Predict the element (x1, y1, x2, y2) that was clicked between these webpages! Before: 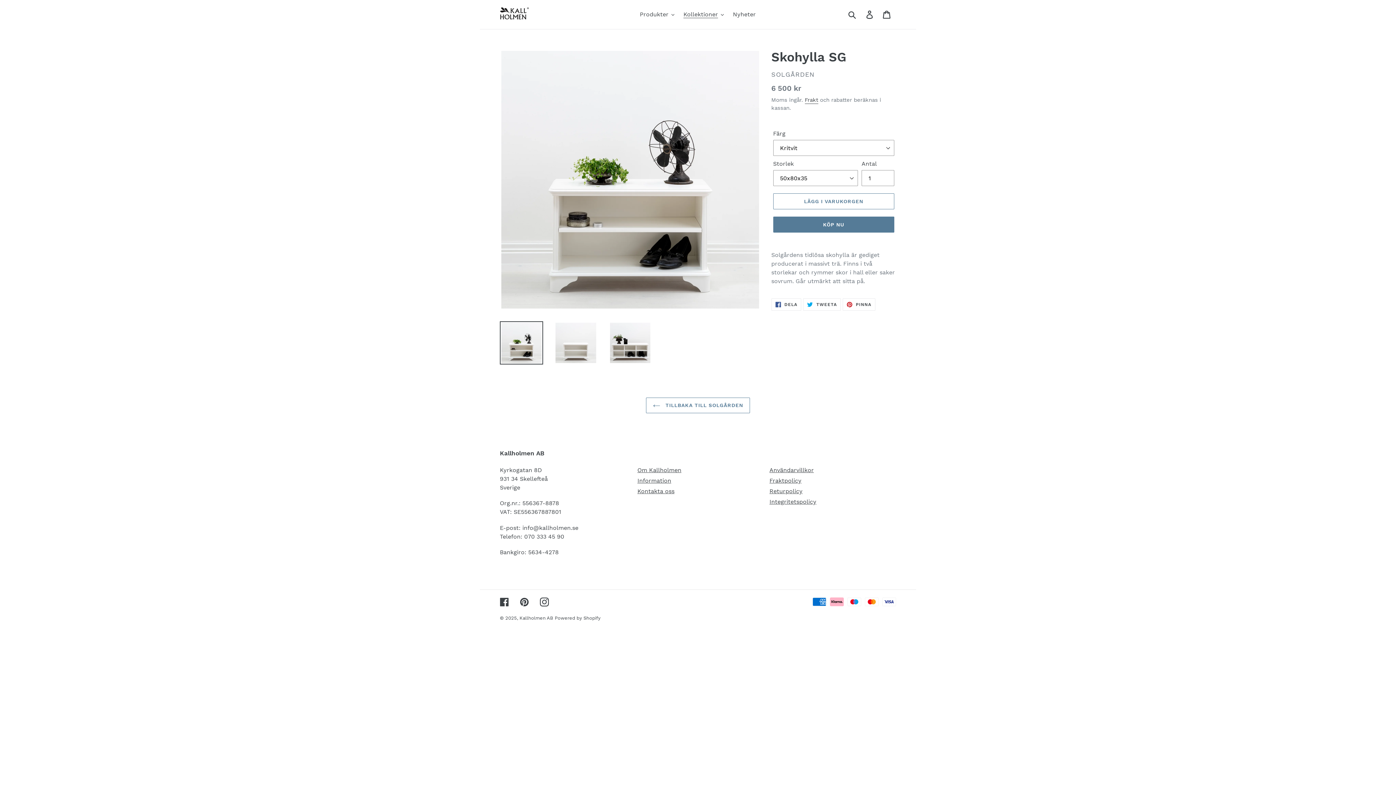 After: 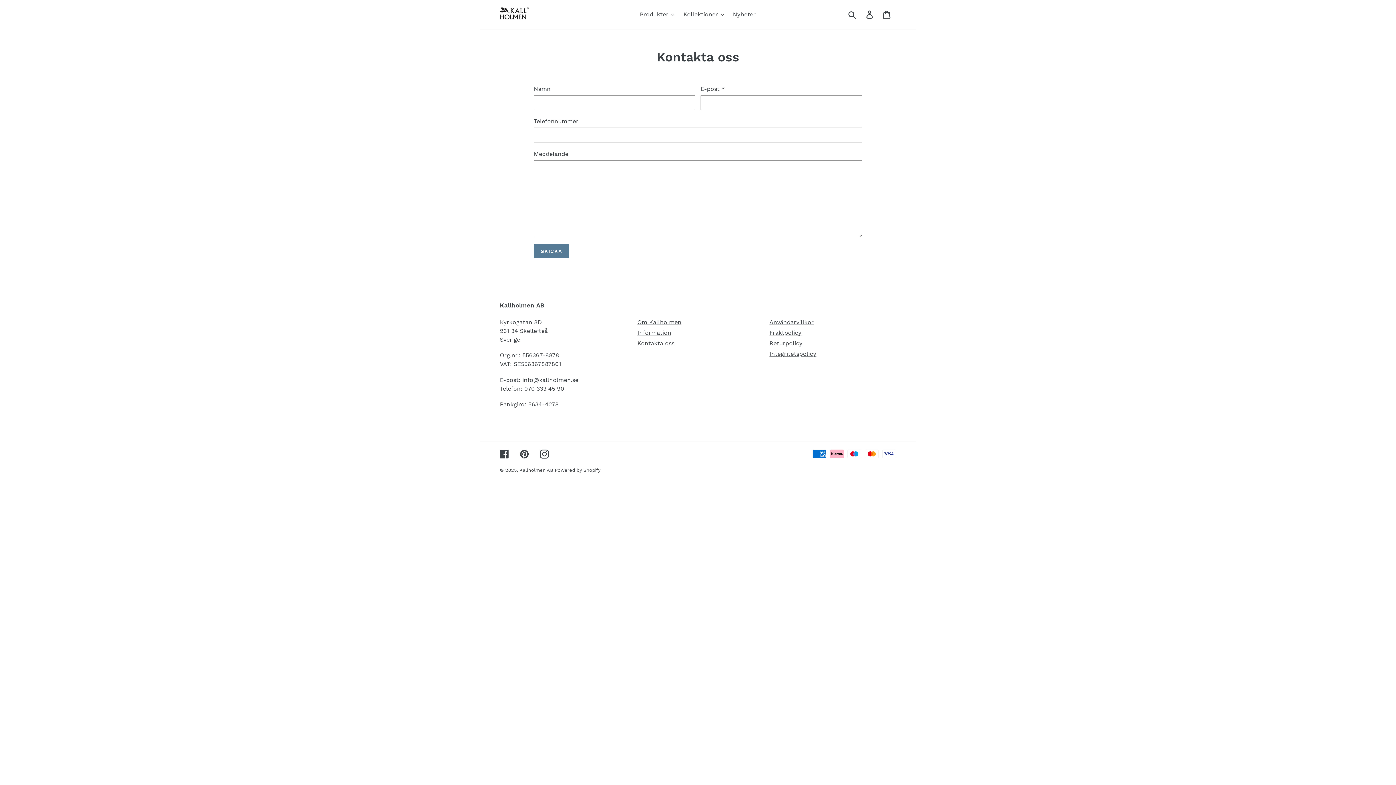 Action: bbox: (637, 488, 674, 494) label: Kontakta oss